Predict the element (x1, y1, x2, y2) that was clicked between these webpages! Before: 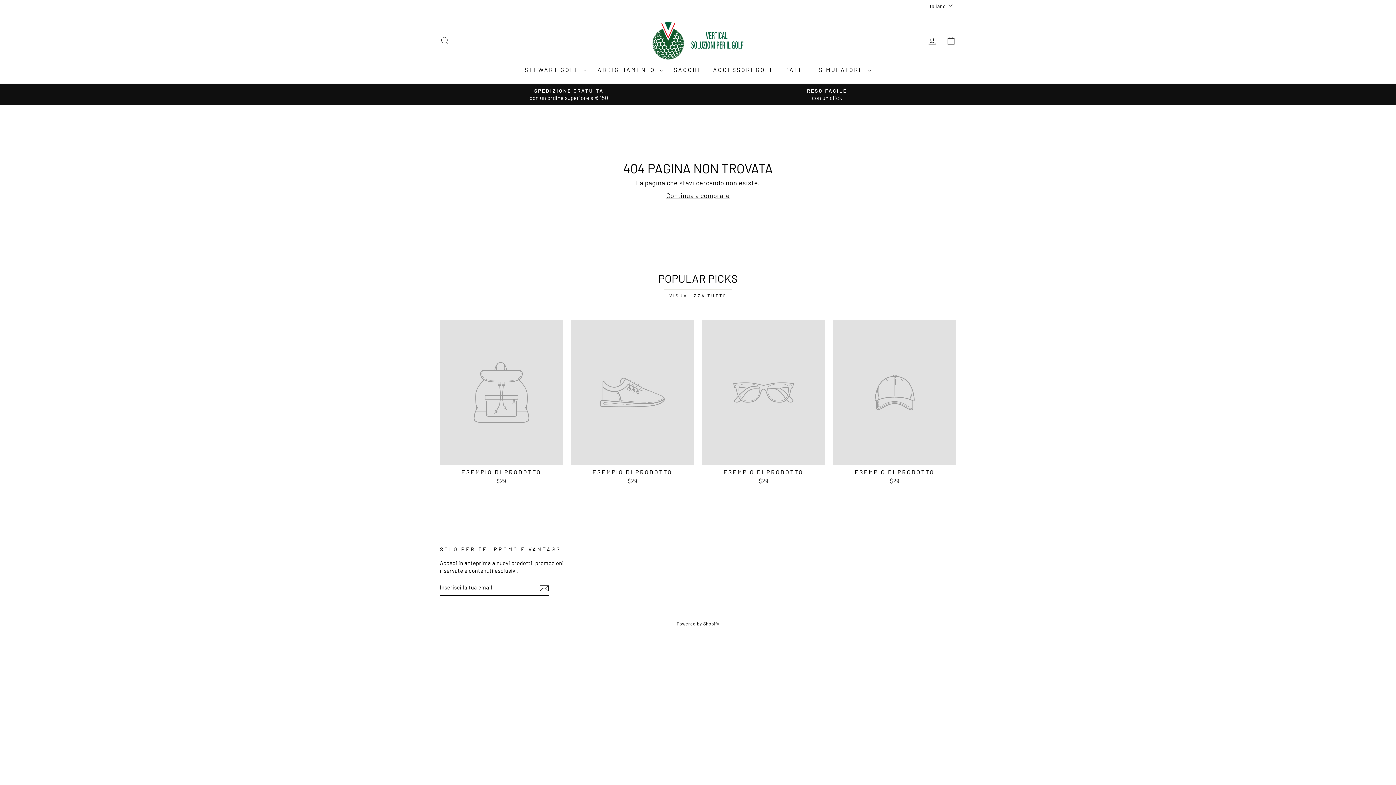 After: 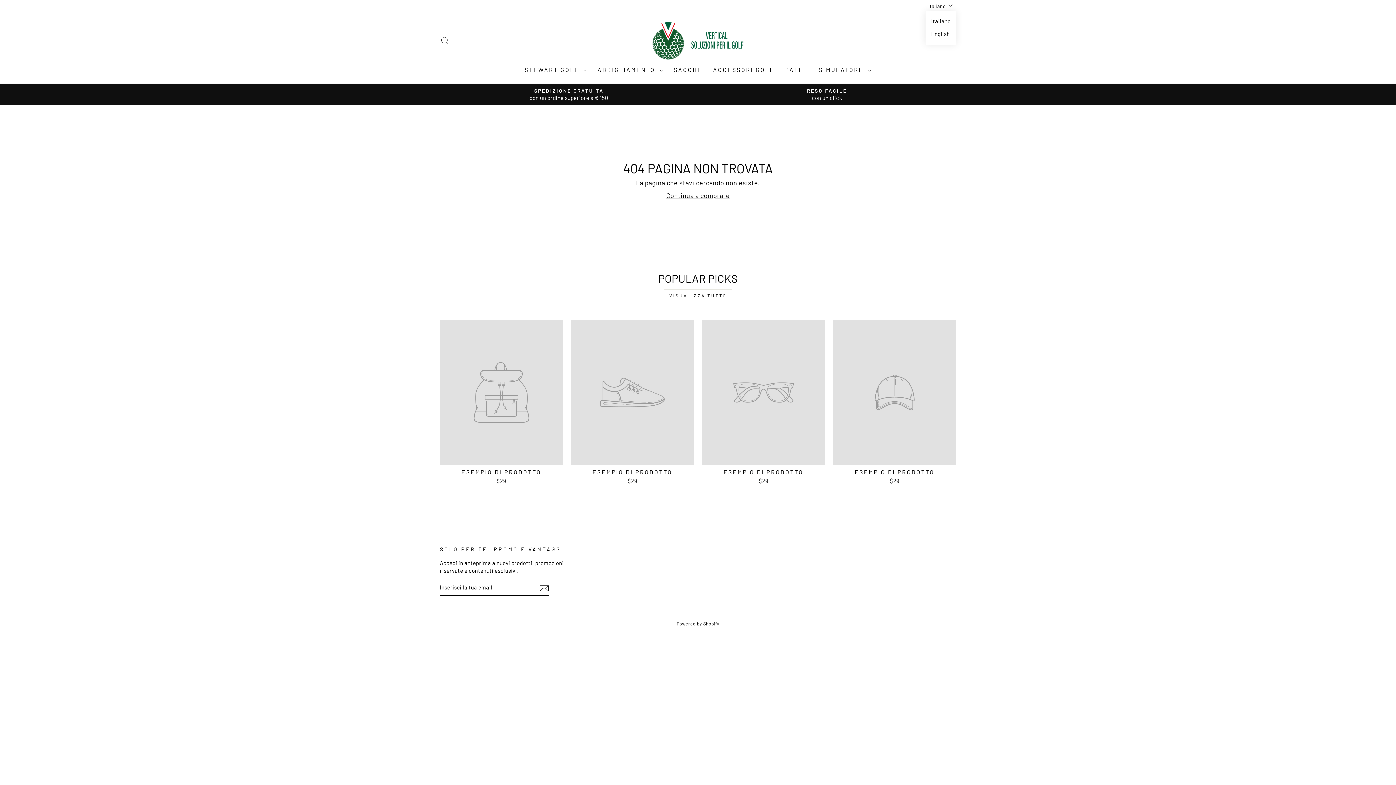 Action: label: Italiano bbox: (926, 0, 956, 11)